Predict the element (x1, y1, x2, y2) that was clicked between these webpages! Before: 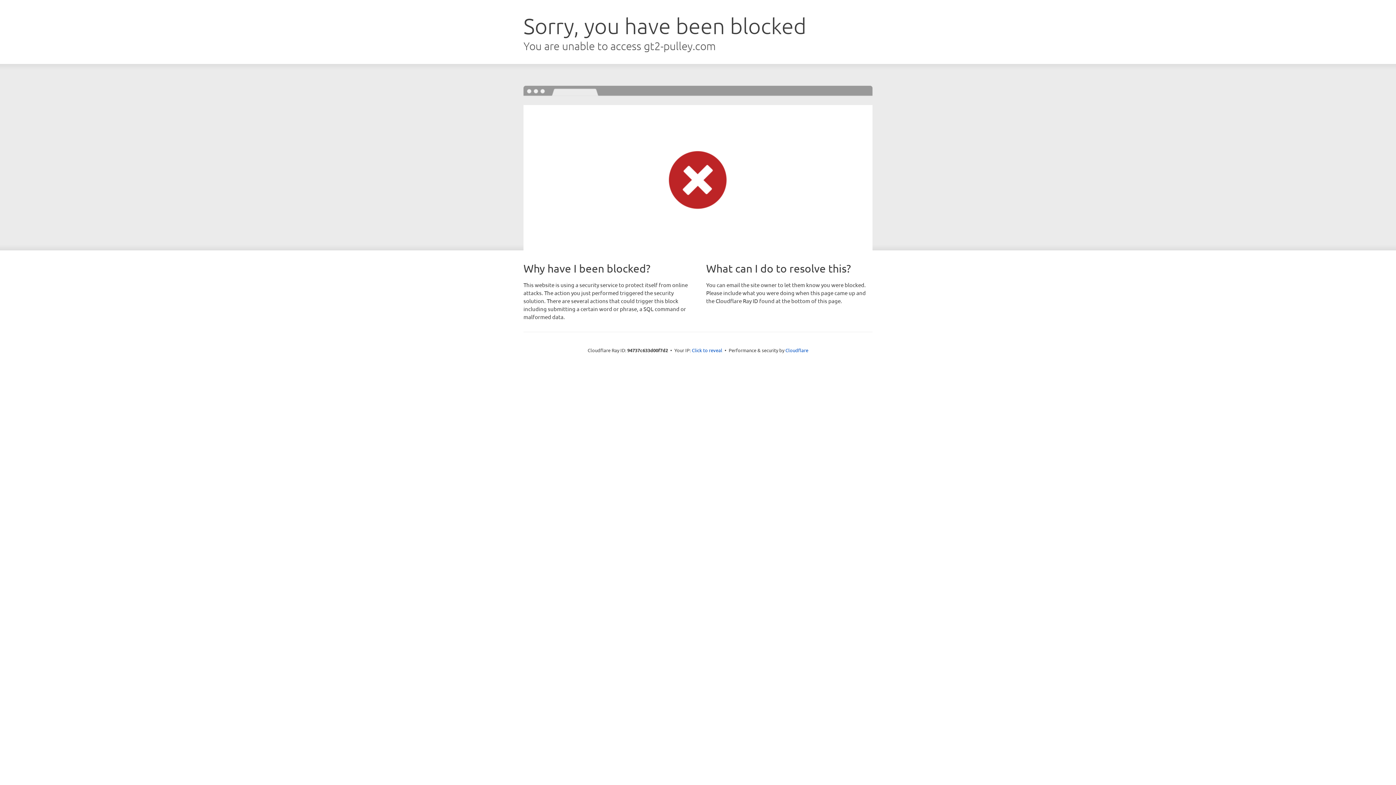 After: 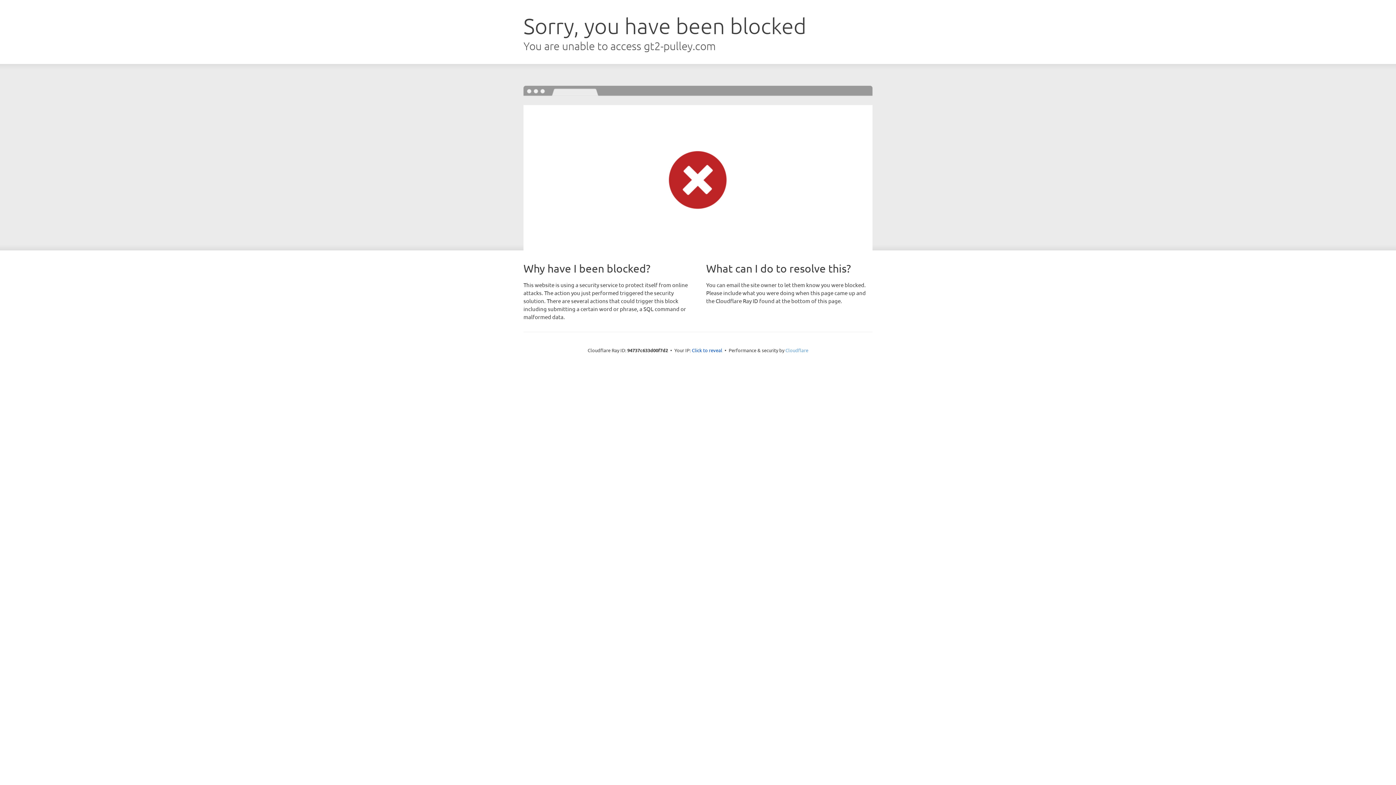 Action: label: Cloudflare bbox: (785, 347, 808, 353)